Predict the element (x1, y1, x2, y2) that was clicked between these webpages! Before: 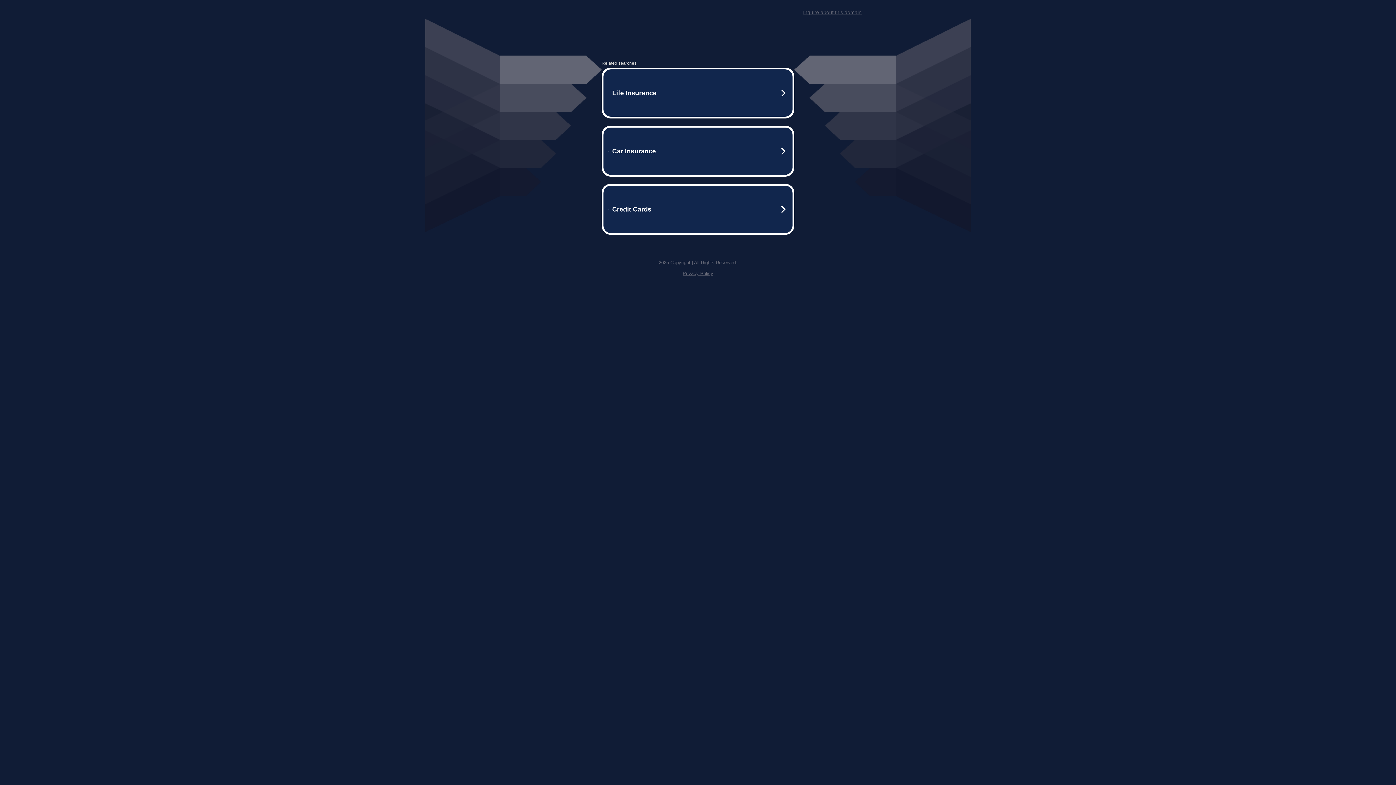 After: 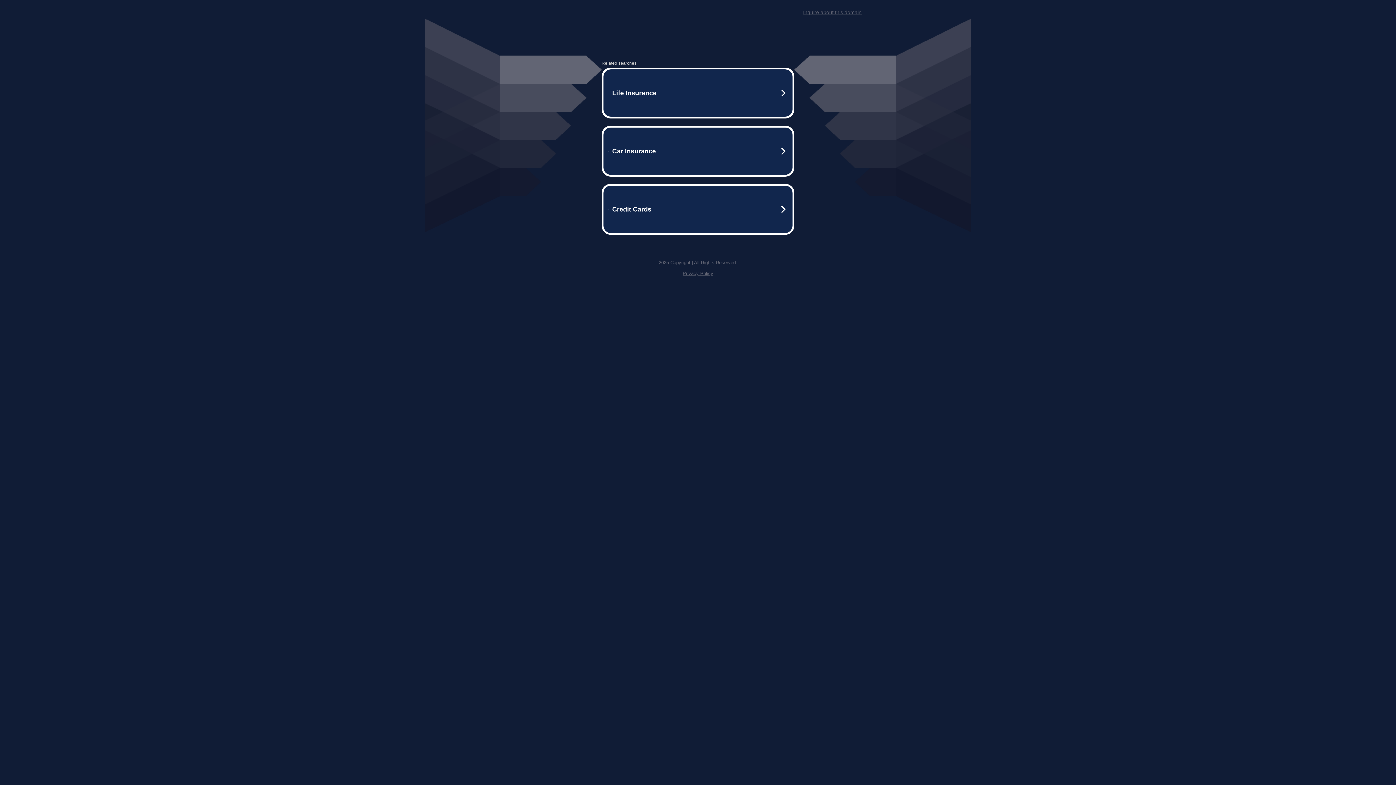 Action: label: Privacy Policy bbox: (682, 270, 713, 276)